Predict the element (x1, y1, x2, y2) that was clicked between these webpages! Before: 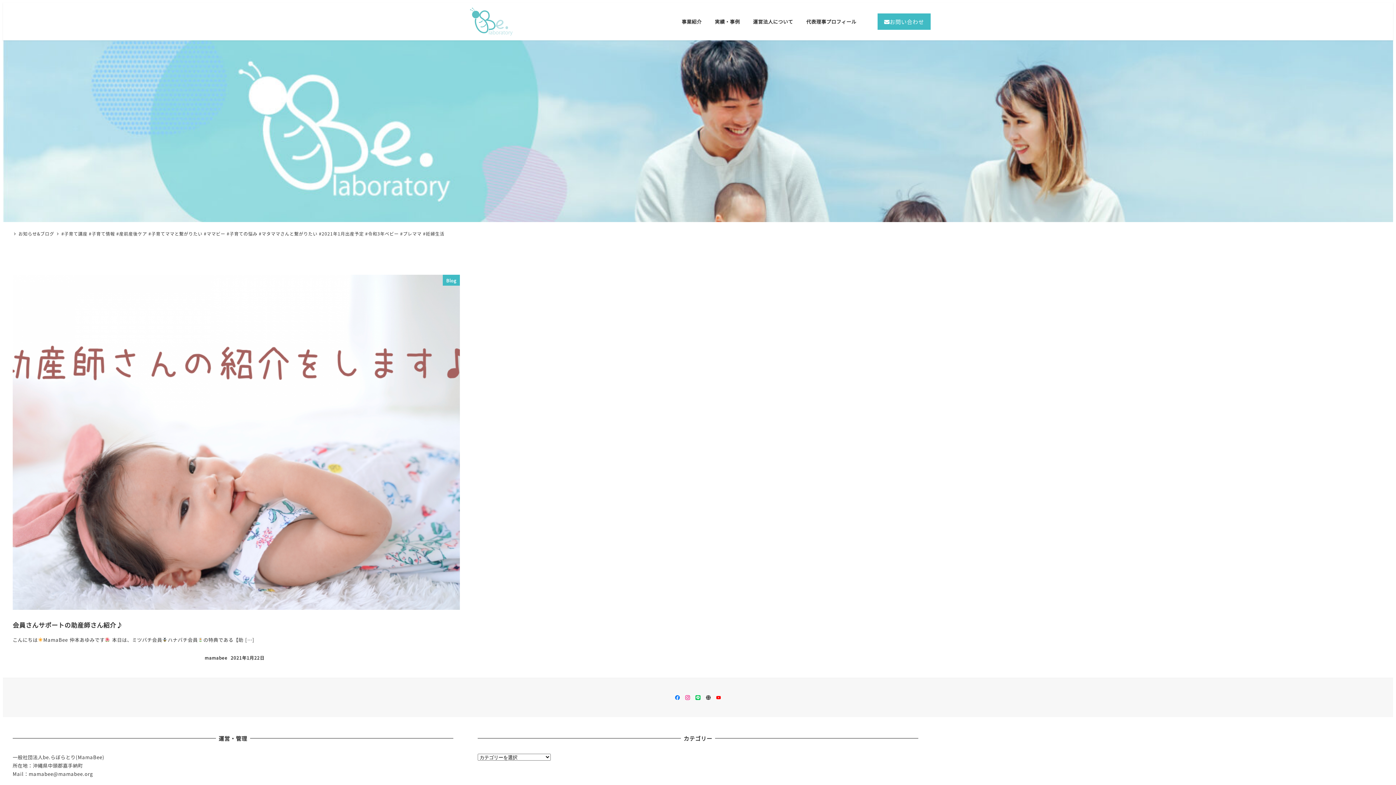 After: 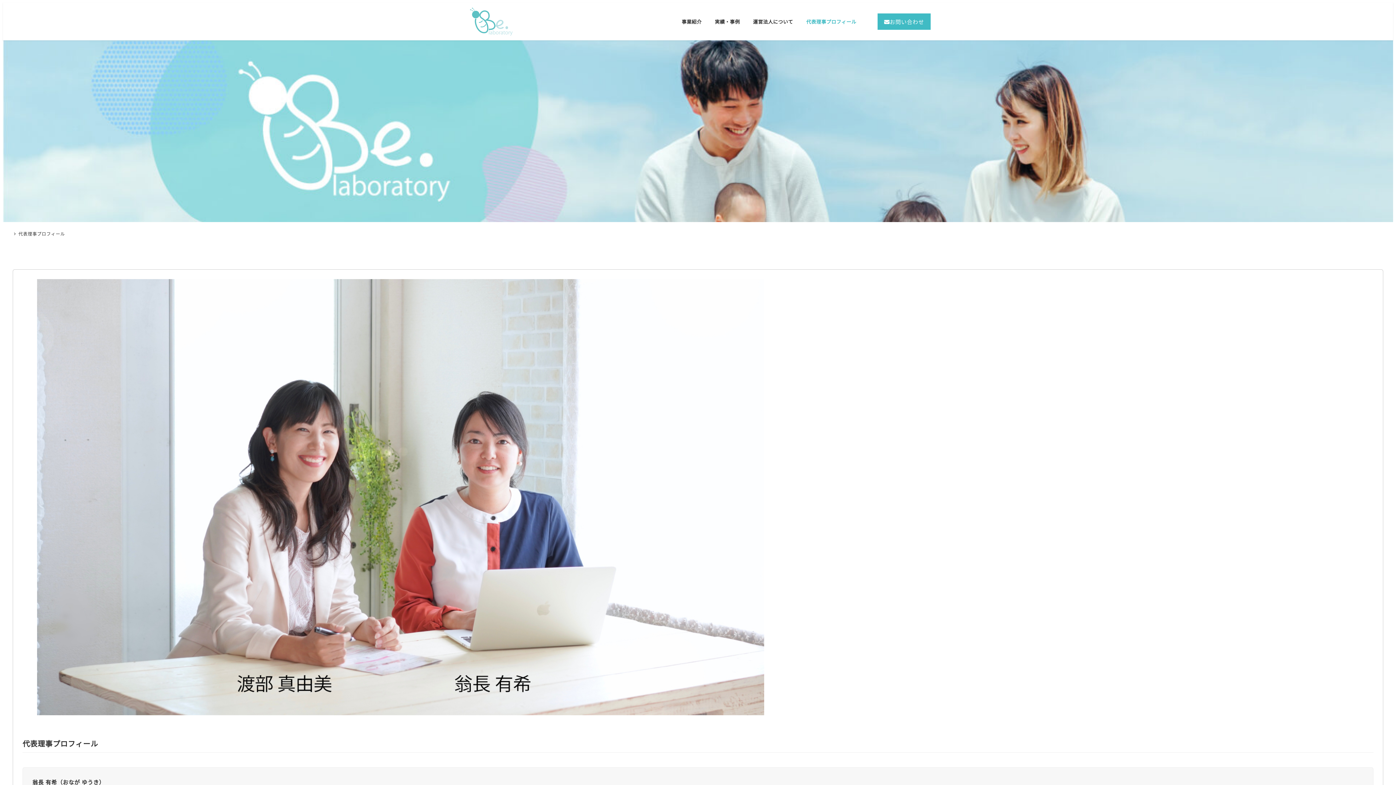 Action: label: 代表理事プロフィール bbox: (799, 10, 863, 32)